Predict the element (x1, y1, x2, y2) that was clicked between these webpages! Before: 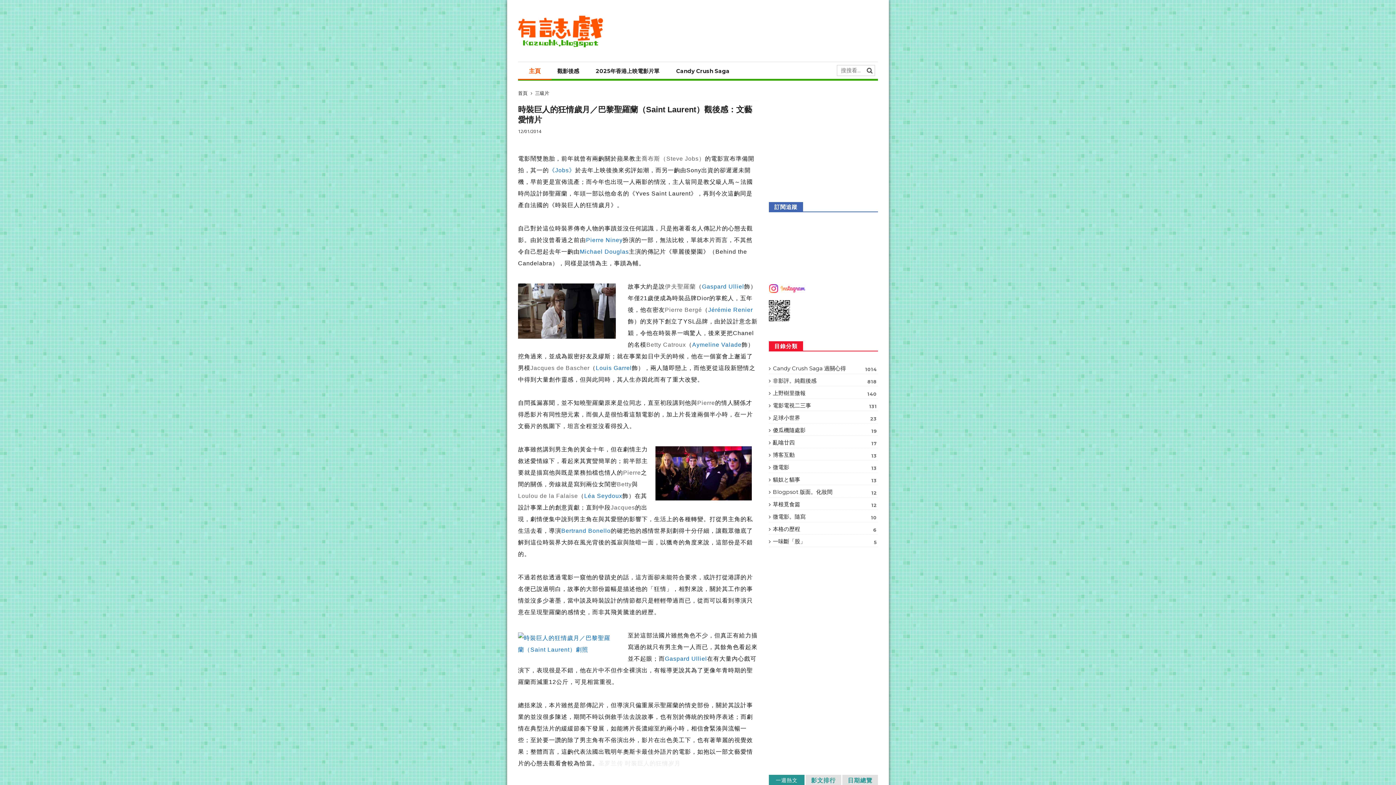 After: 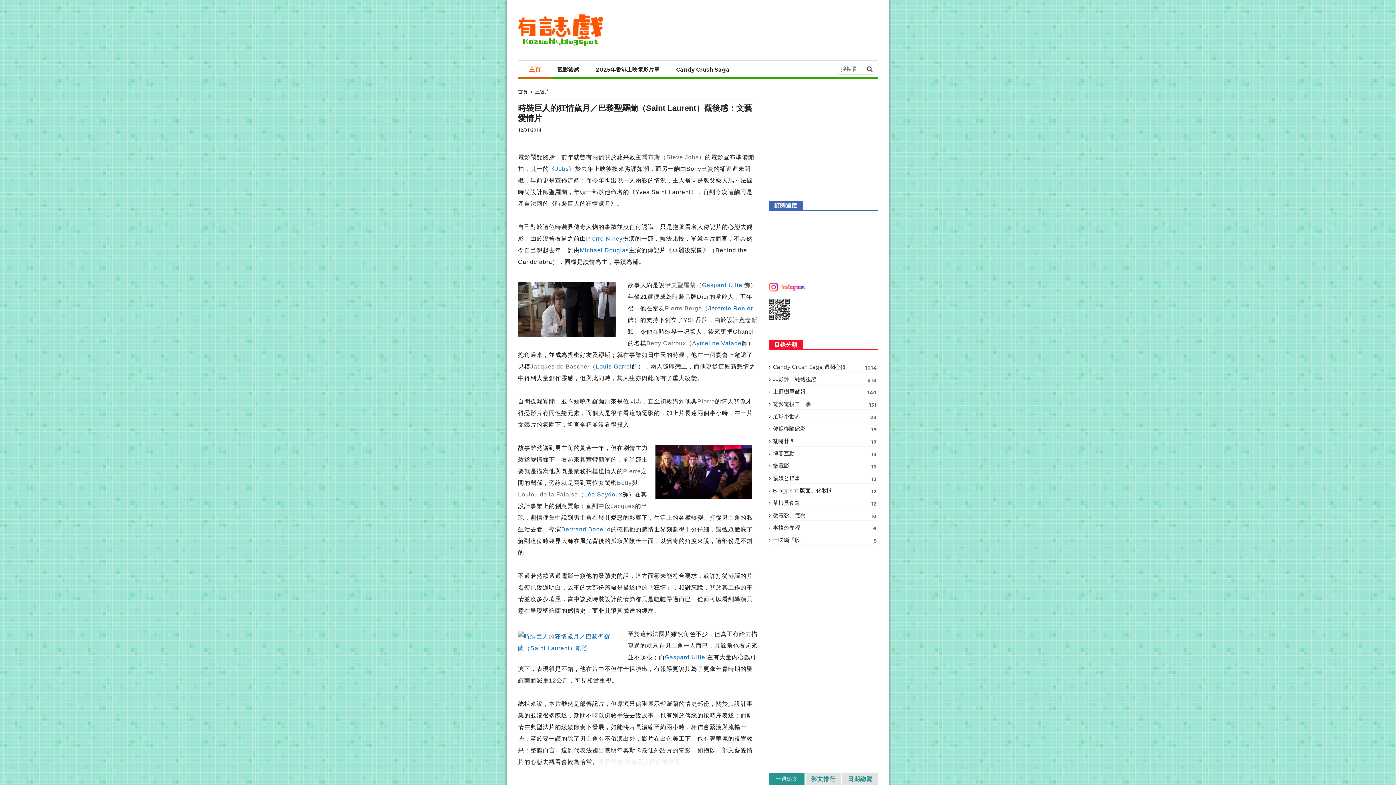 Action: bbox: (769, 775, 804, 786) label: 一週熱文